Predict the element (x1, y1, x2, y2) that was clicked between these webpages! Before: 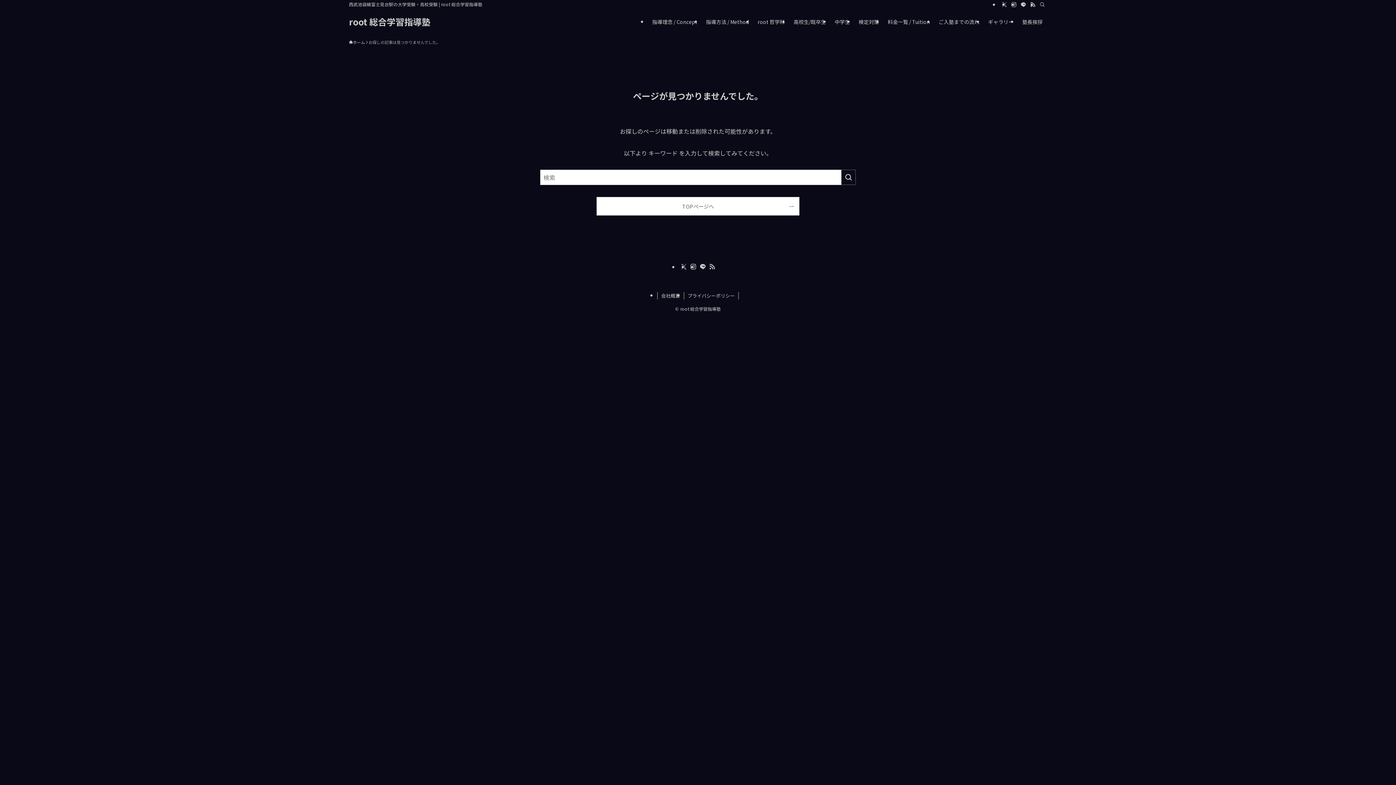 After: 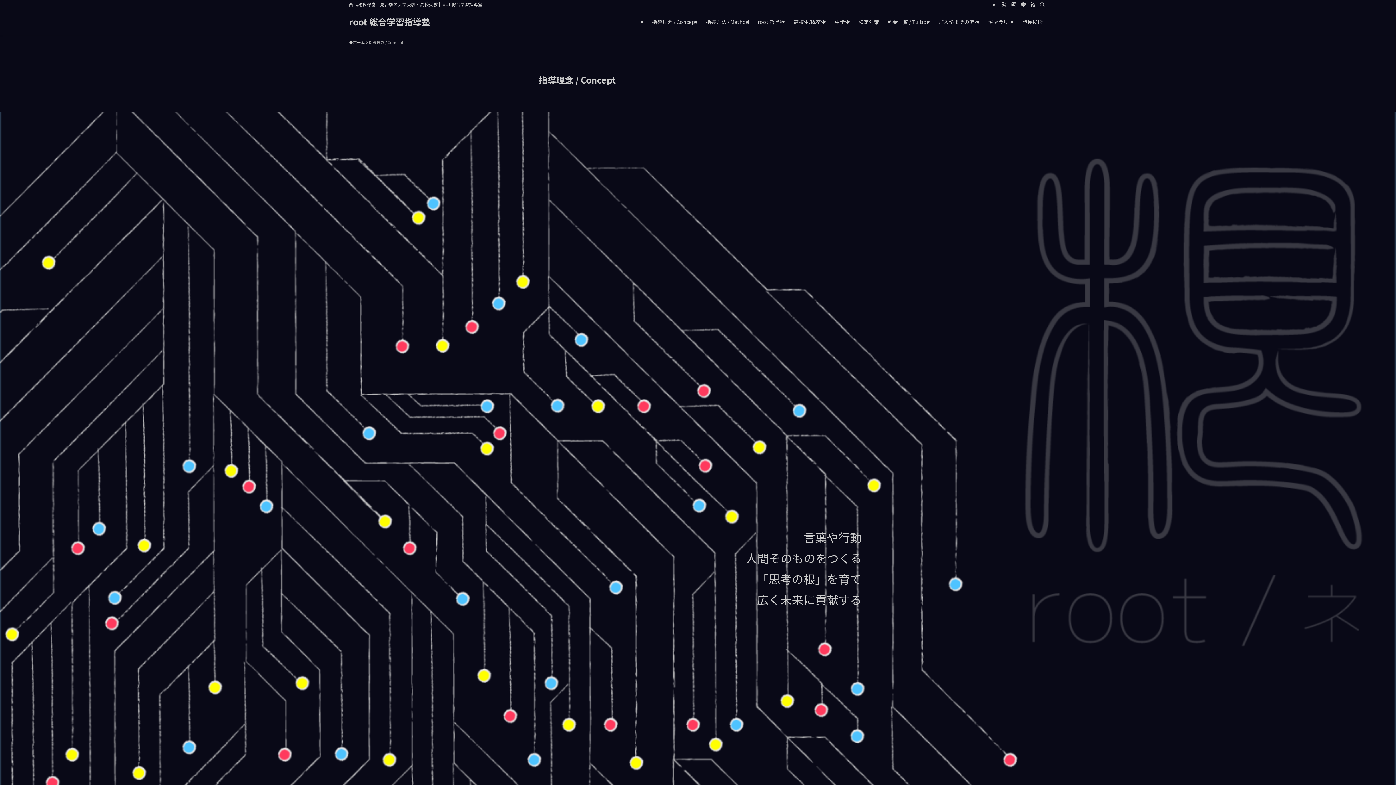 Action: bbox: (648, 8, 701, 34) label: 指導理念 / Concept